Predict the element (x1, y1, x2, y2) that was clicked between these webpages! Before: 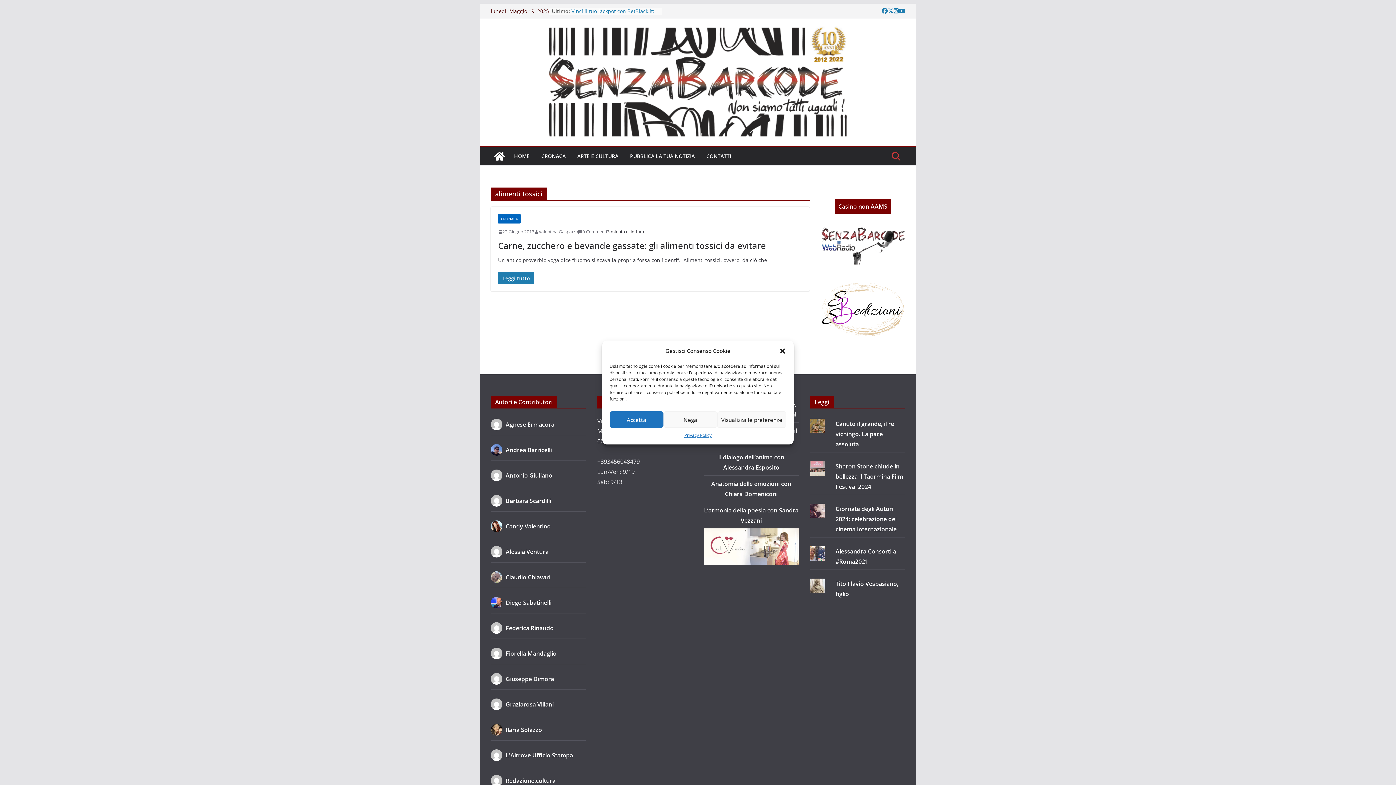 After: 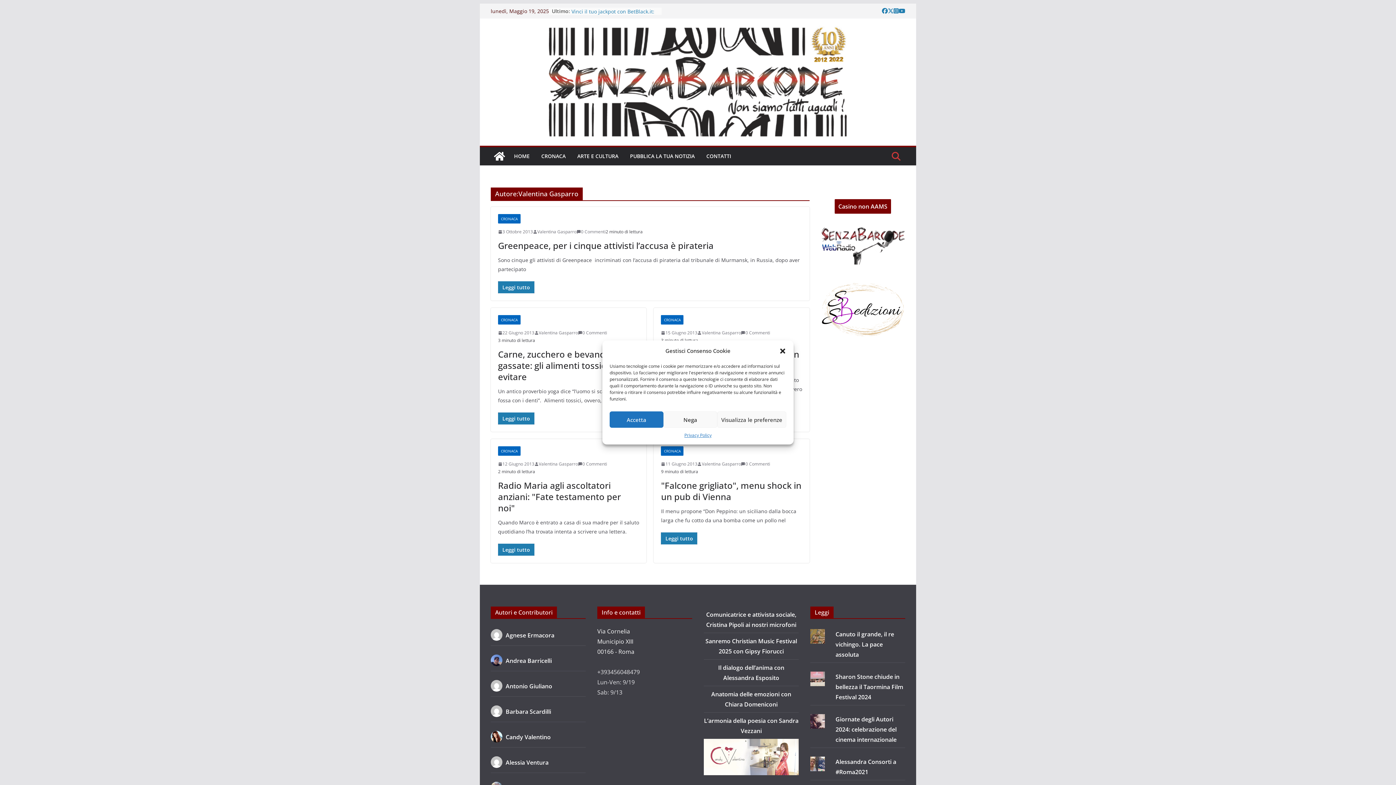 Action: bbox: (538, 228, 578, 235) label: Valentina Gasparro